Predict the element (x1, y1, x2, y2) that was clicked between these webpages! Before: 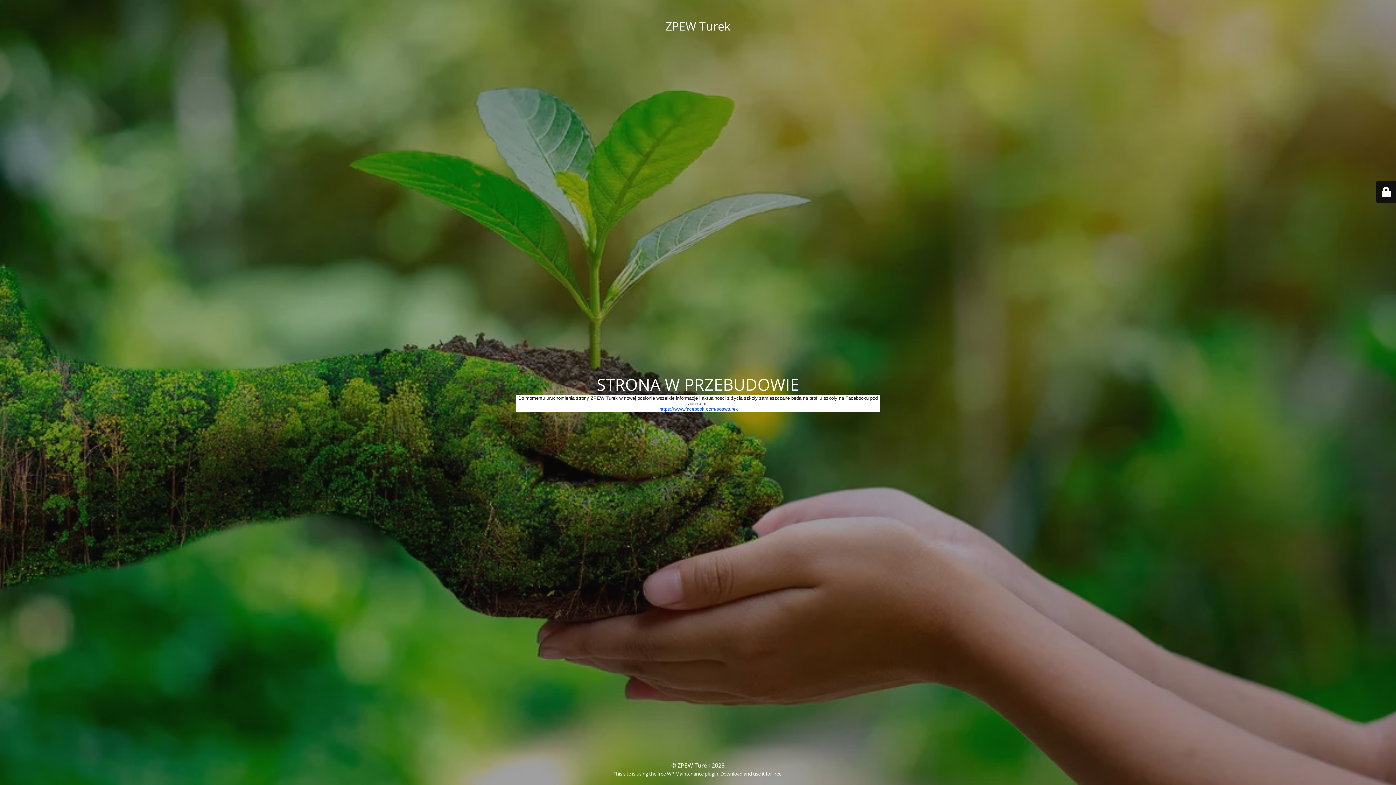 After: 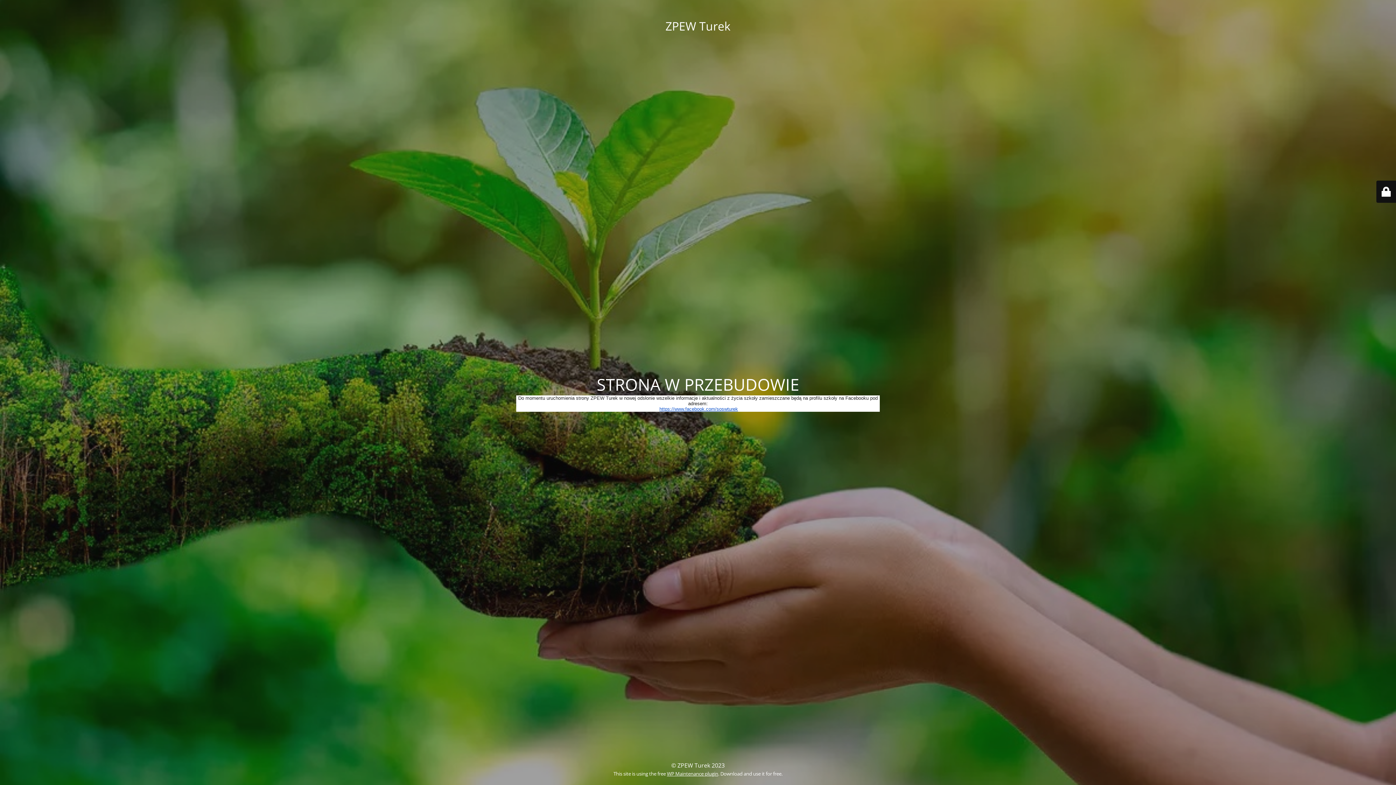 Action: label: WP Maintenance plugin bbox: (667, 770, 718, 777)